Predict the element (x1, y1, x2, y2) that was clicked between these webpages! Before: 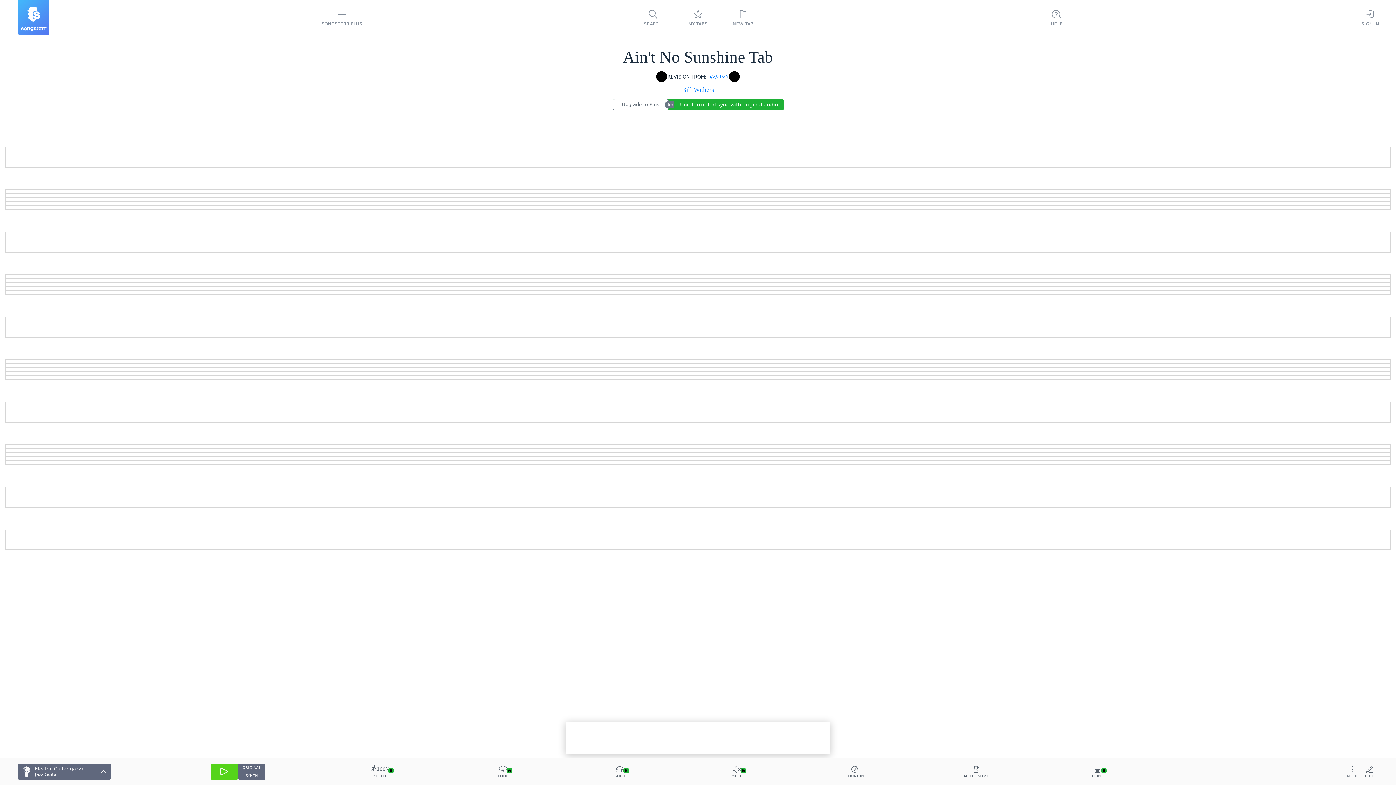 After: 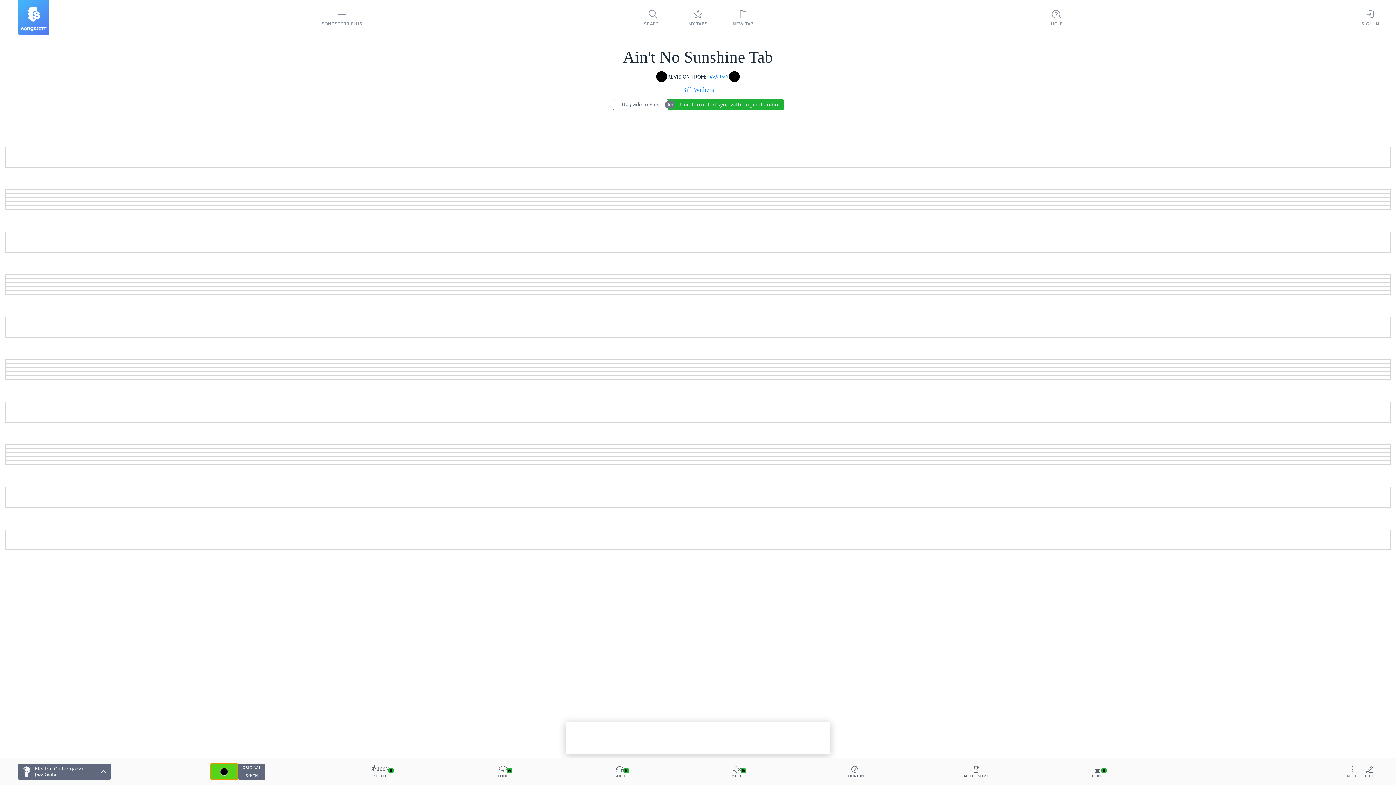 Action: bbox: (210, 764, 237, 780)